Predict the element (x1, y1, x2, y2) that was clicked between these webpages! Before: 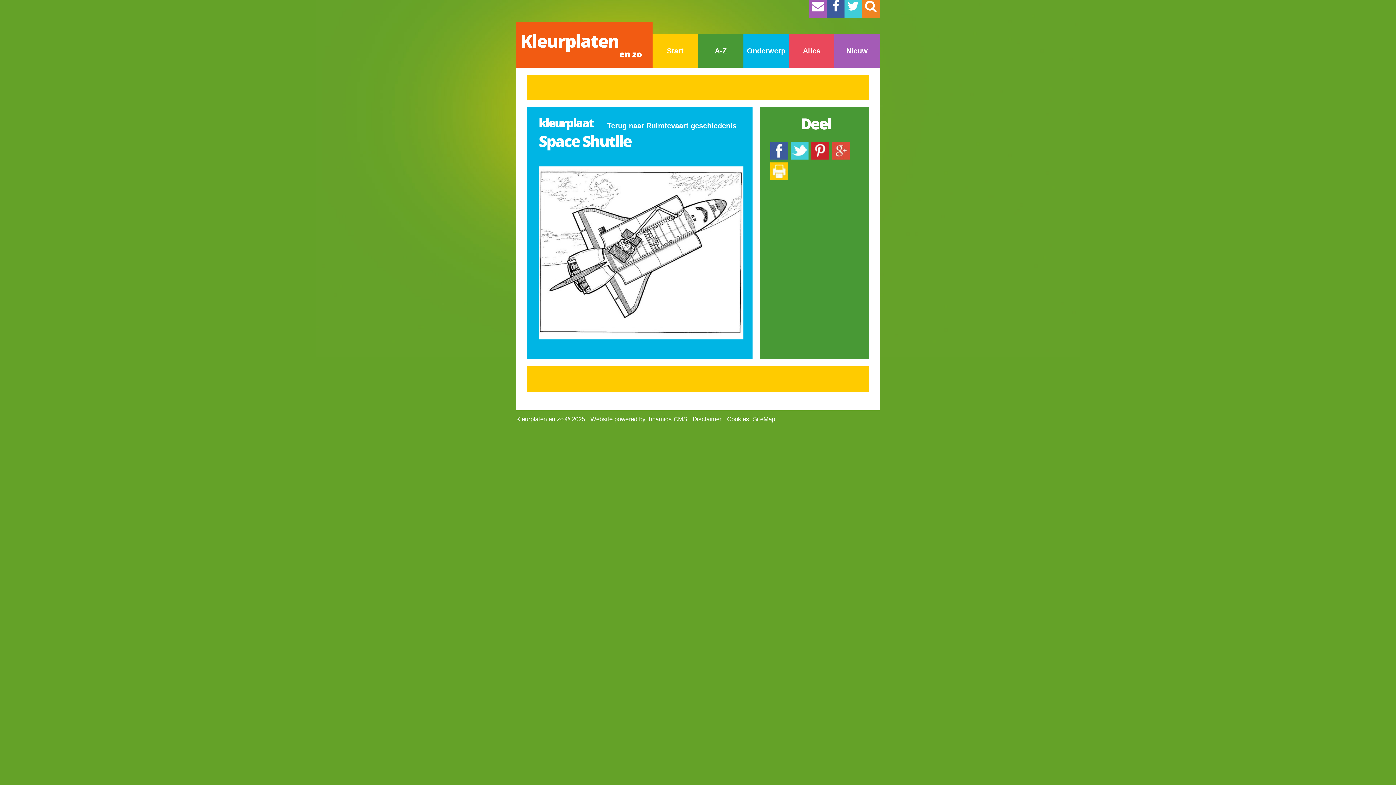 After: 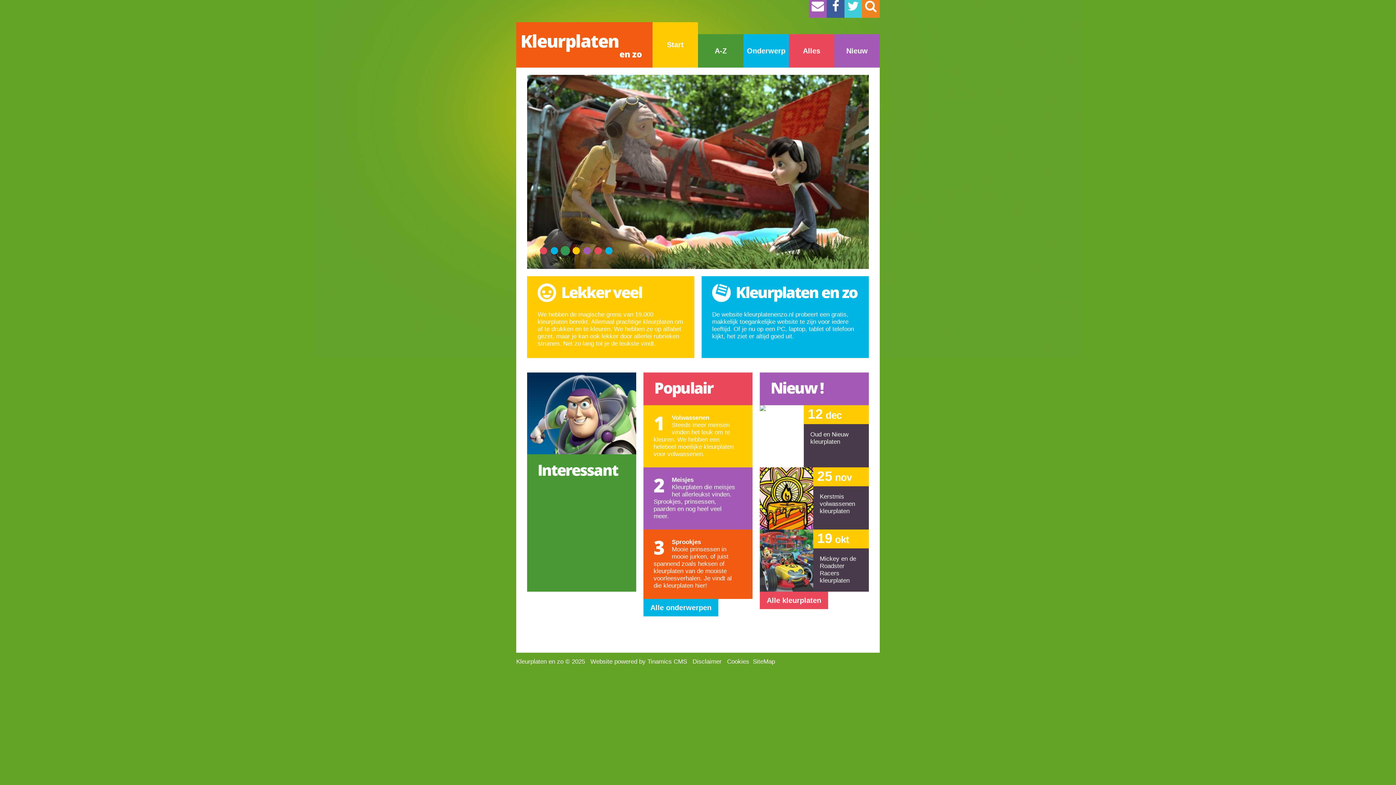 Action: bbox: (516, 22, 652, 67) label: Kleurplaten
en zo